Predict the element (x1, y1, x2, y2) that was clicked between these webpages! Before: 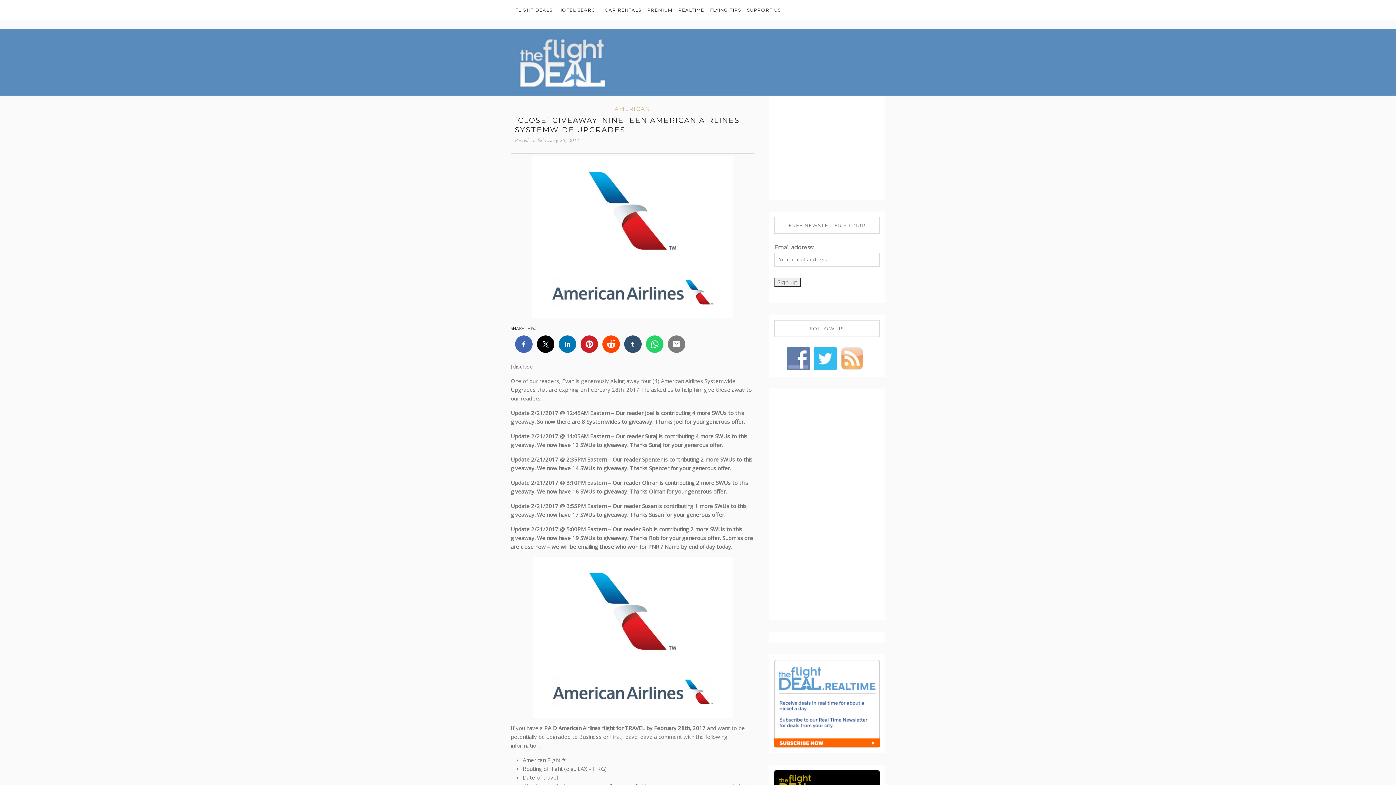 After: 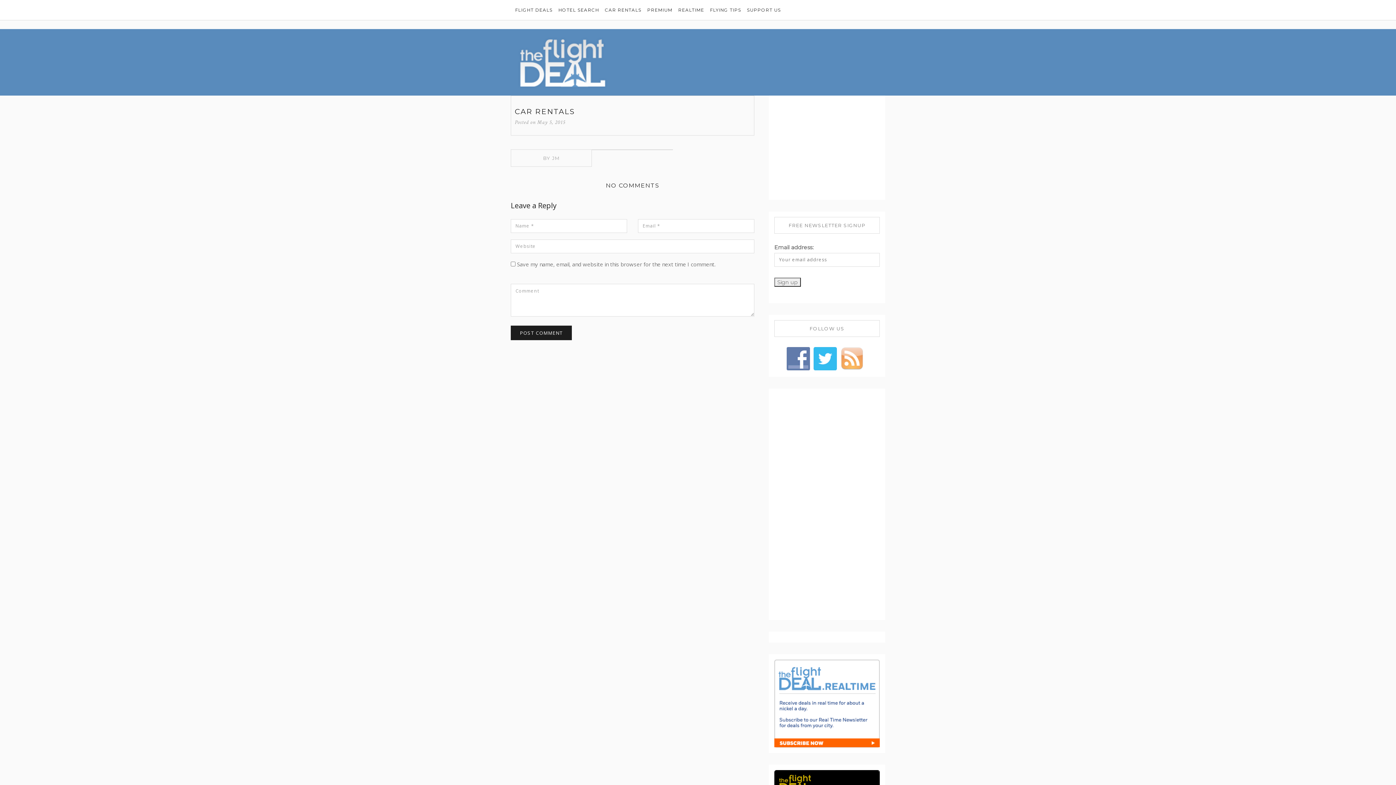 Action: label: CAR RENTALS bbox: (602, 0, 644, 20)